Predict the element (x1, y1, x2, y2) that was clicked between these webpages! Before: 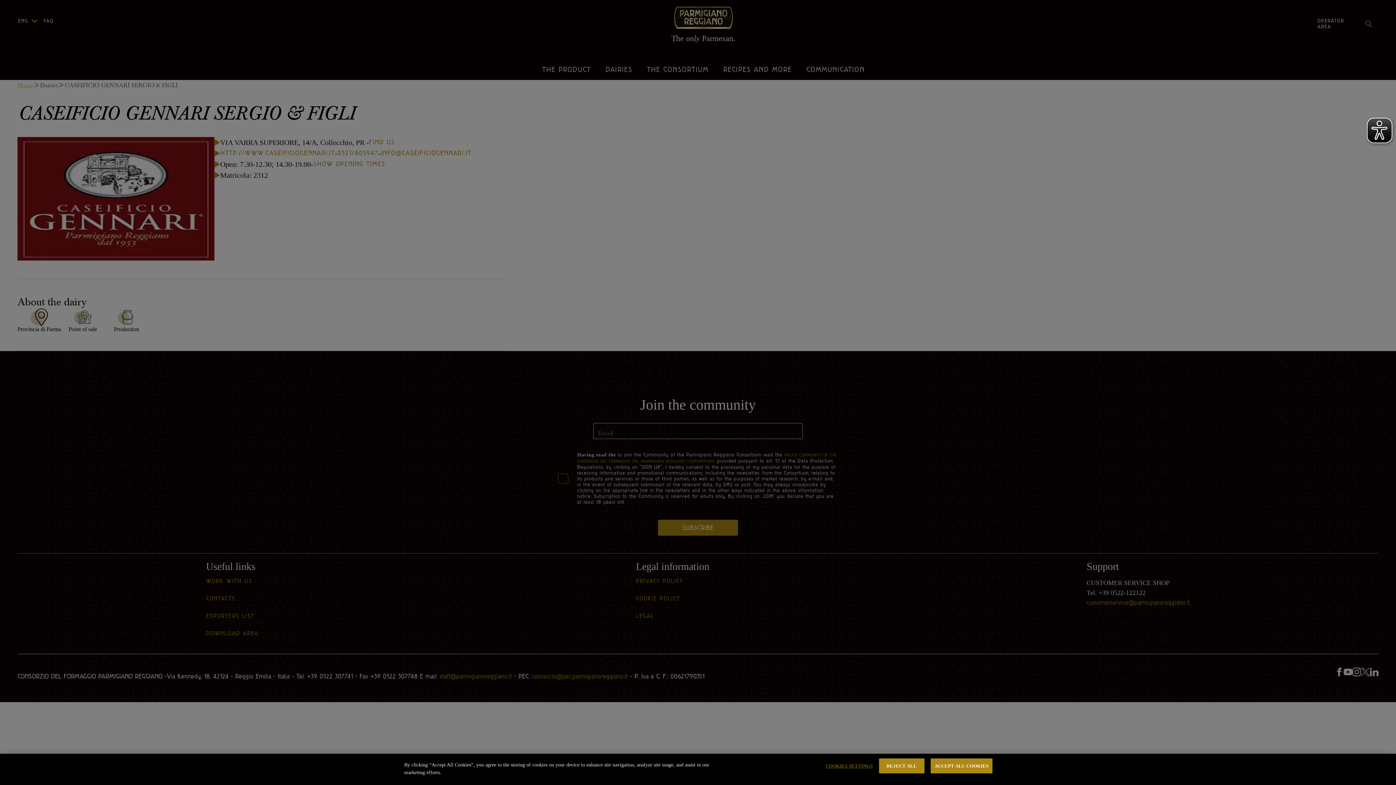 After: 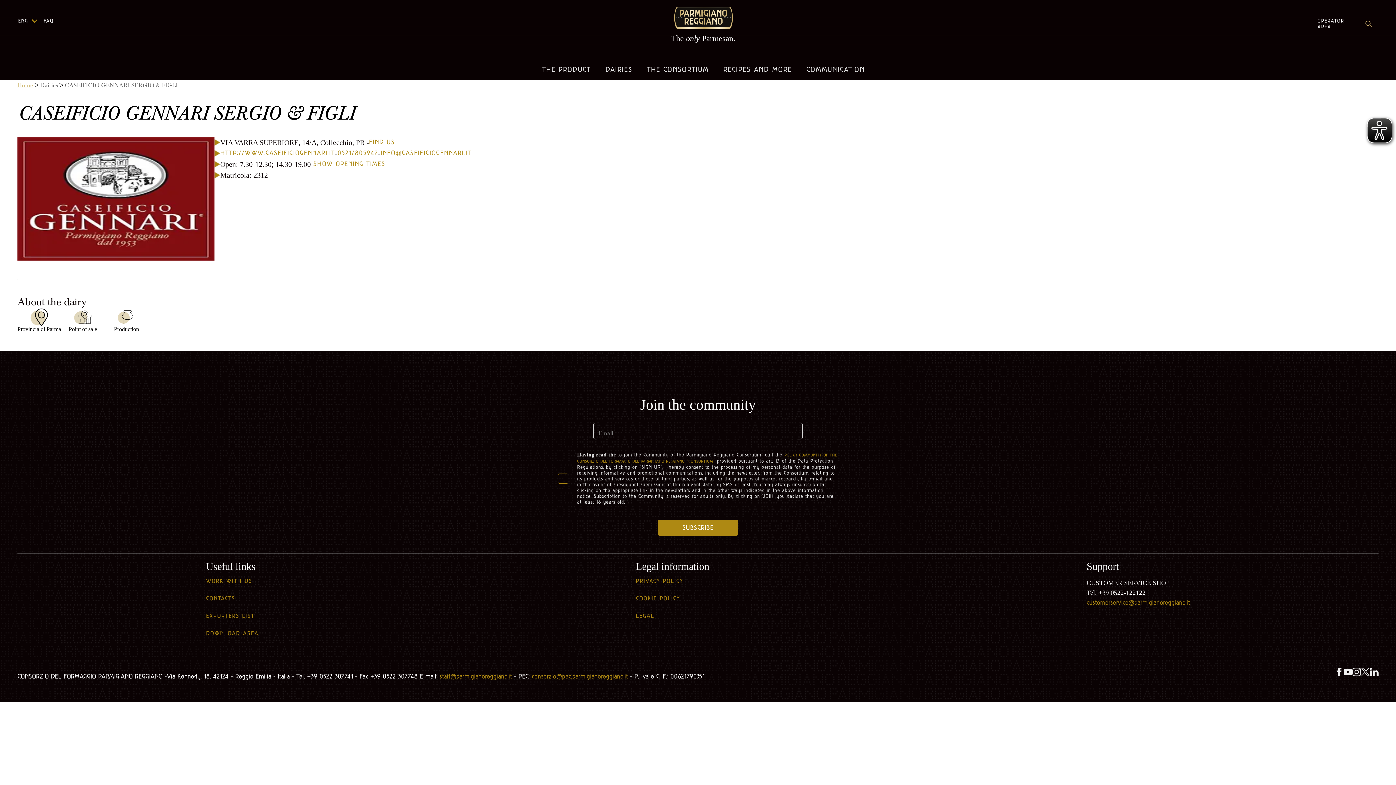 Action: bbox: (879, 758, 924, 773) label: REJECT ALL